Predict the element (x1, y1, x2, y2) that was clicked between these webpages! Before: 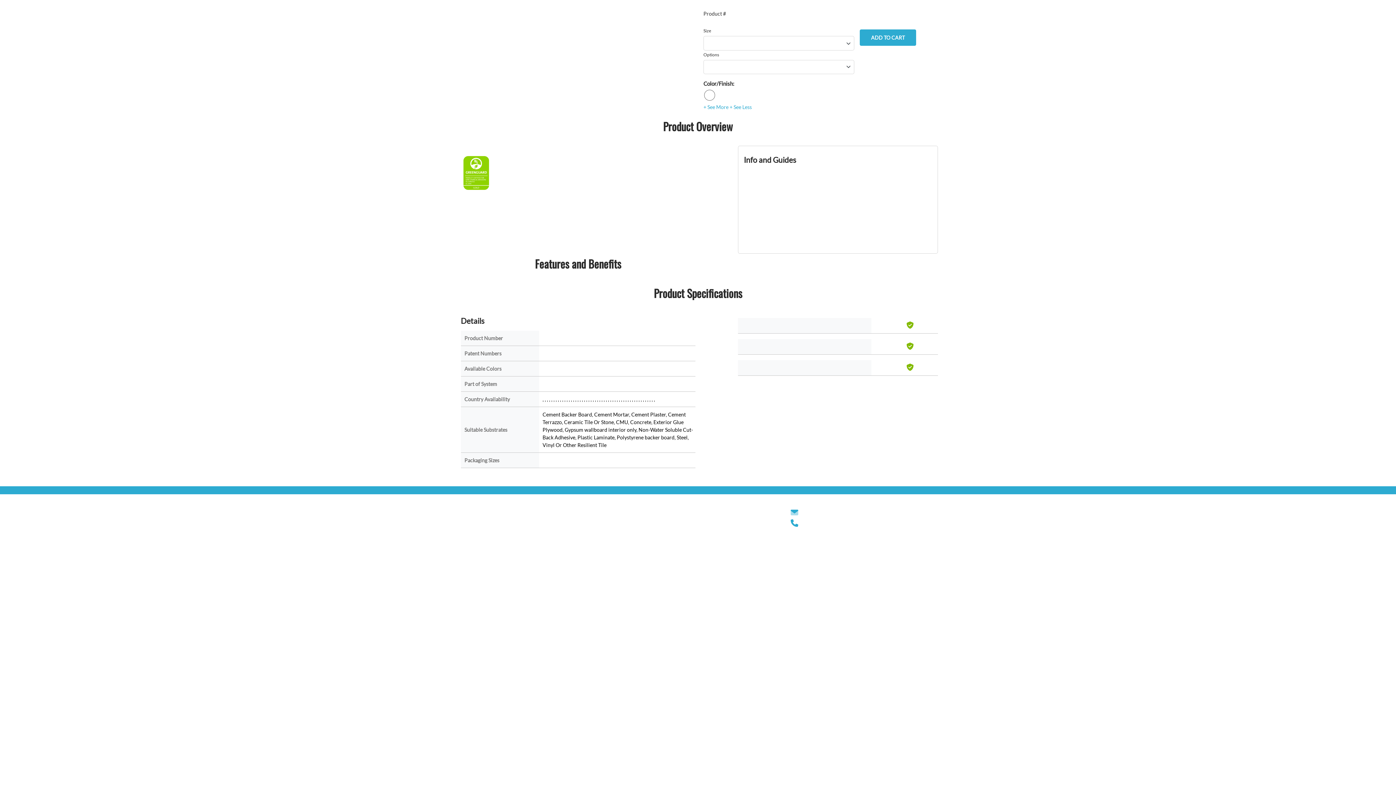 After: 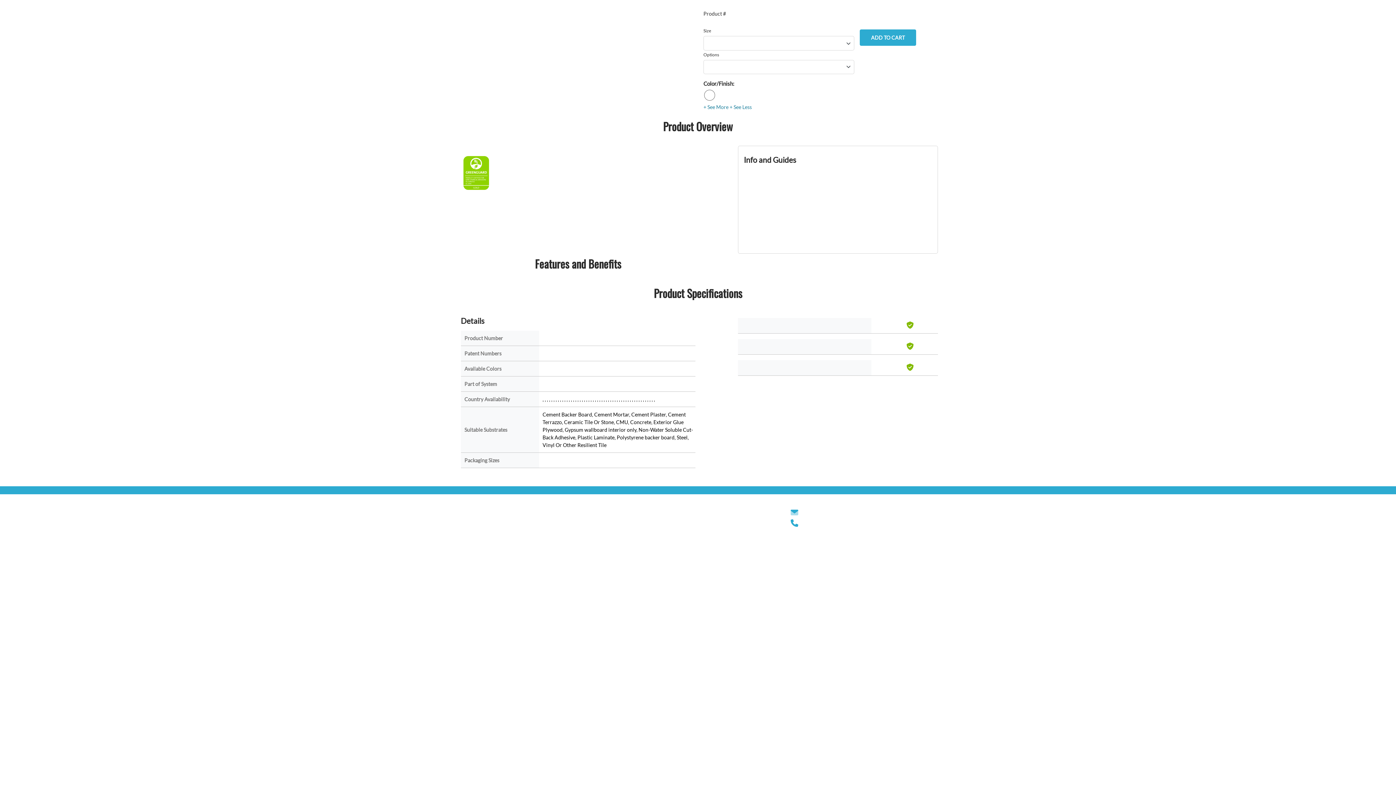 Action: bbox: (703, 104, 752, 110) label: + See More + See Less